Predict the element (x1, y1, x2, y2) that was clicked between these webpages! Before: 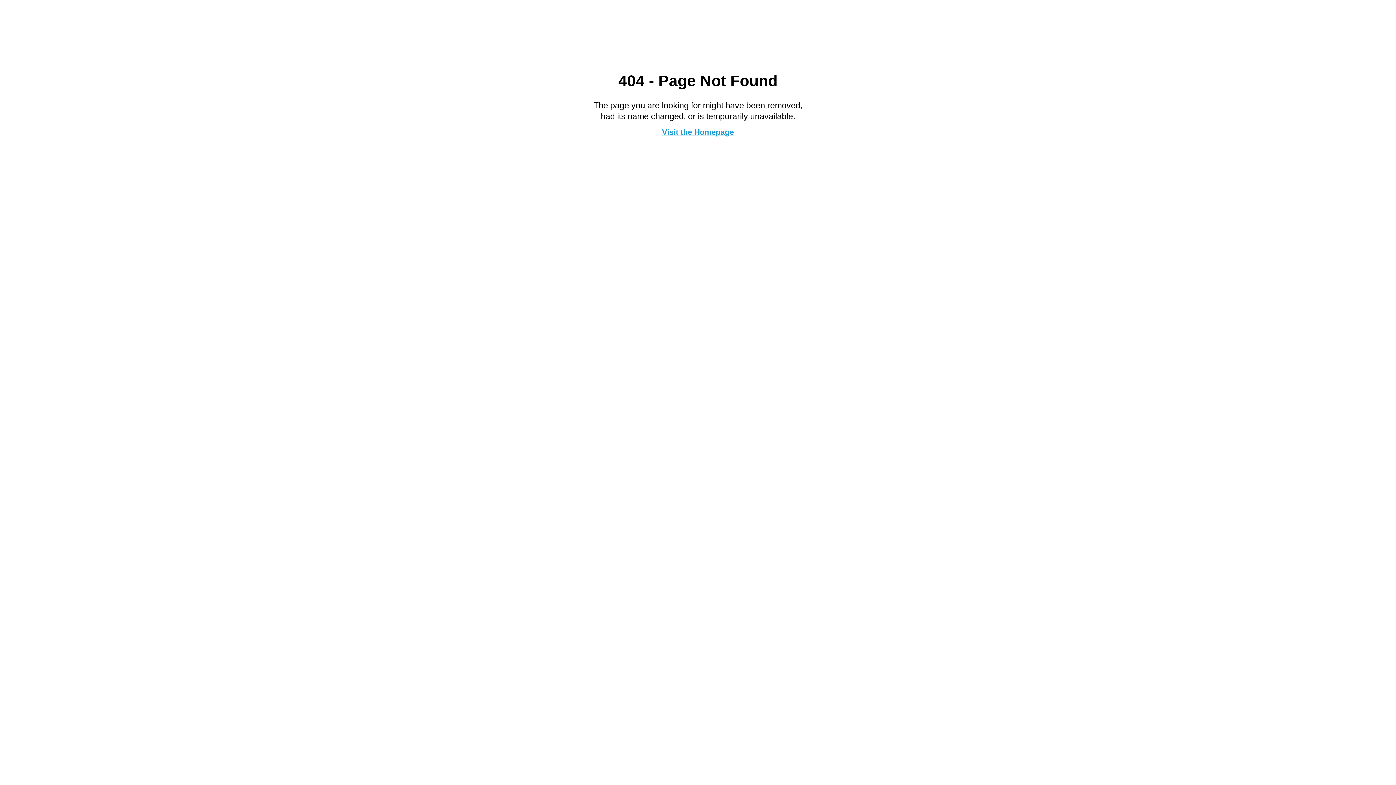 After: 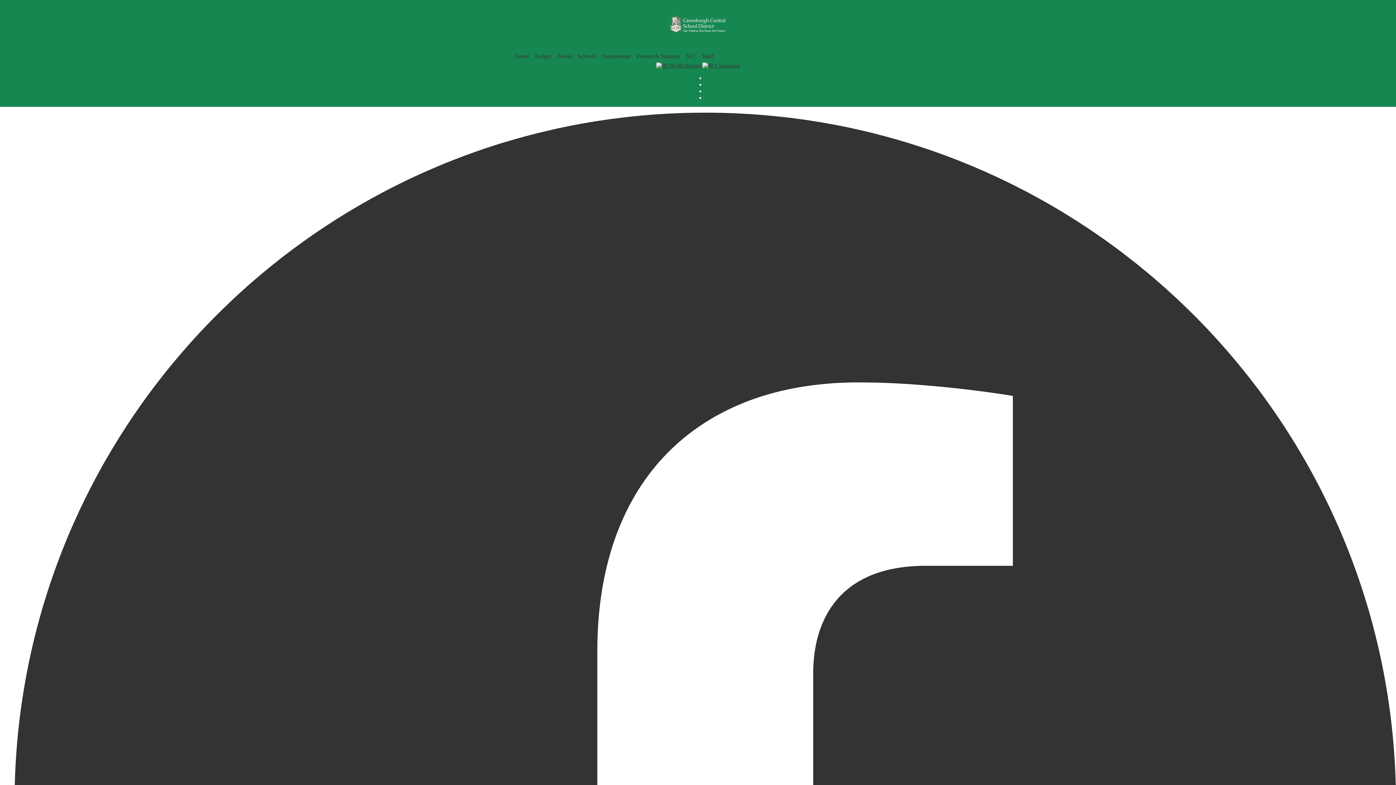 Action: bbox: (662, 127, 734, 136) label: Visit the Homepage